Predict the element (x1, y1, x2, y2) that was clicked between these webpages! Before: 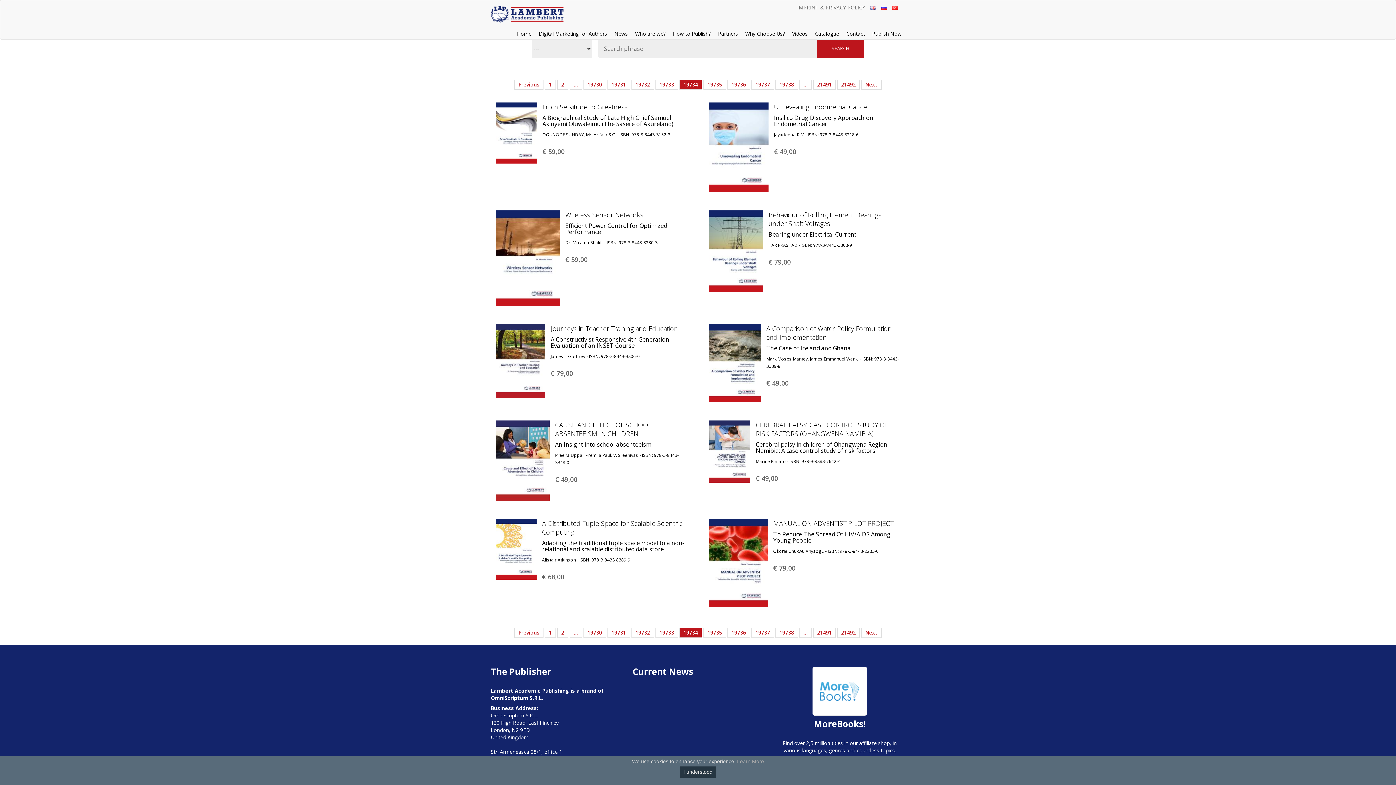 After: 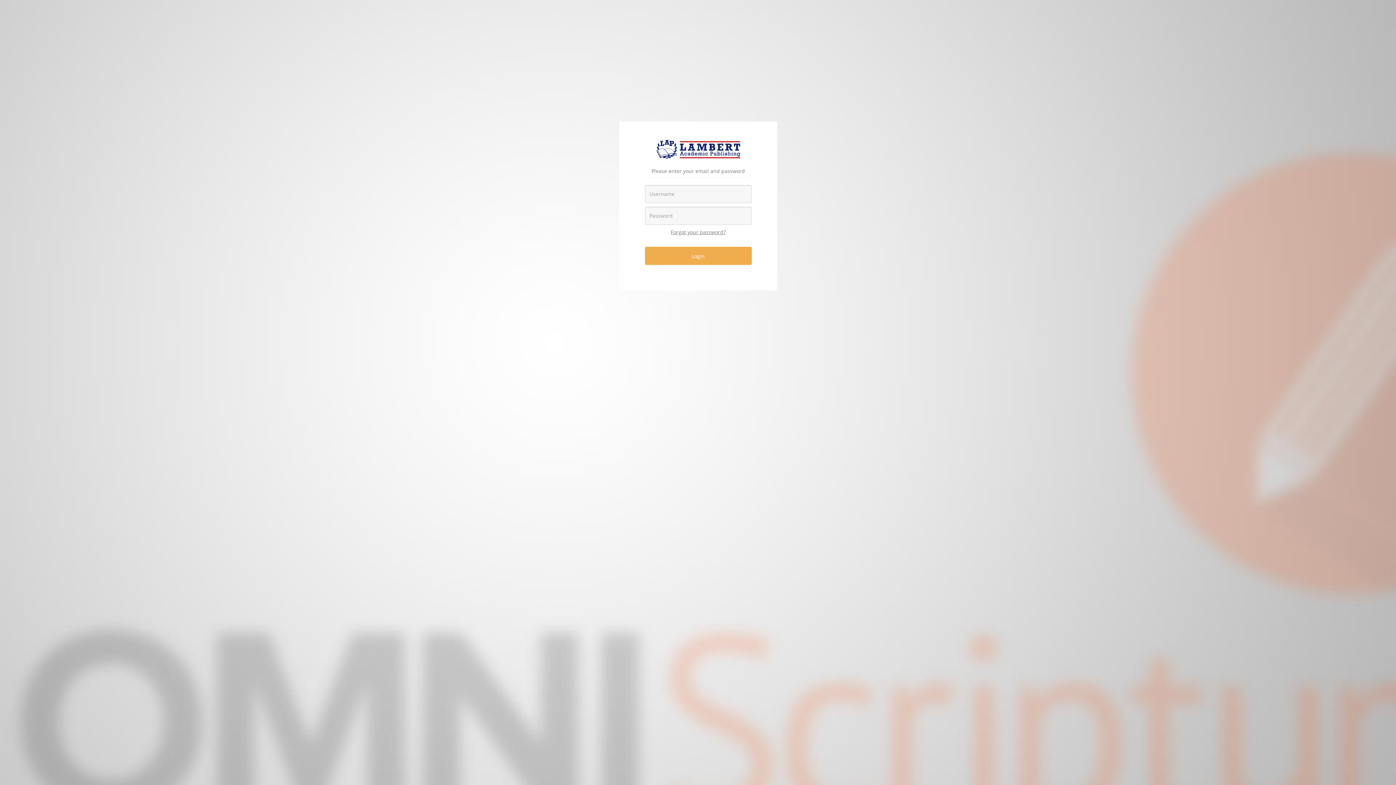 Action: bbox: (565, 210, 643, 219) label: Wireless Sensor Networks